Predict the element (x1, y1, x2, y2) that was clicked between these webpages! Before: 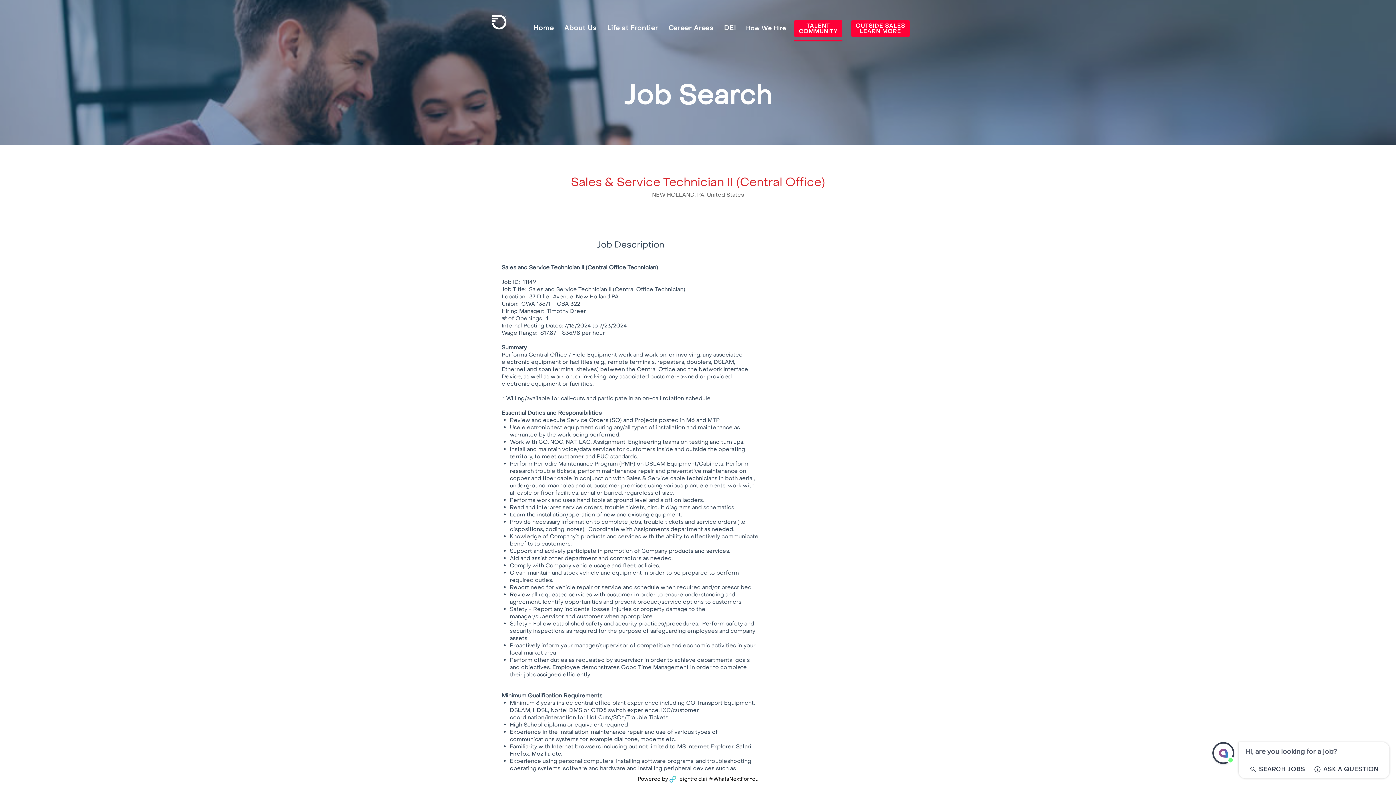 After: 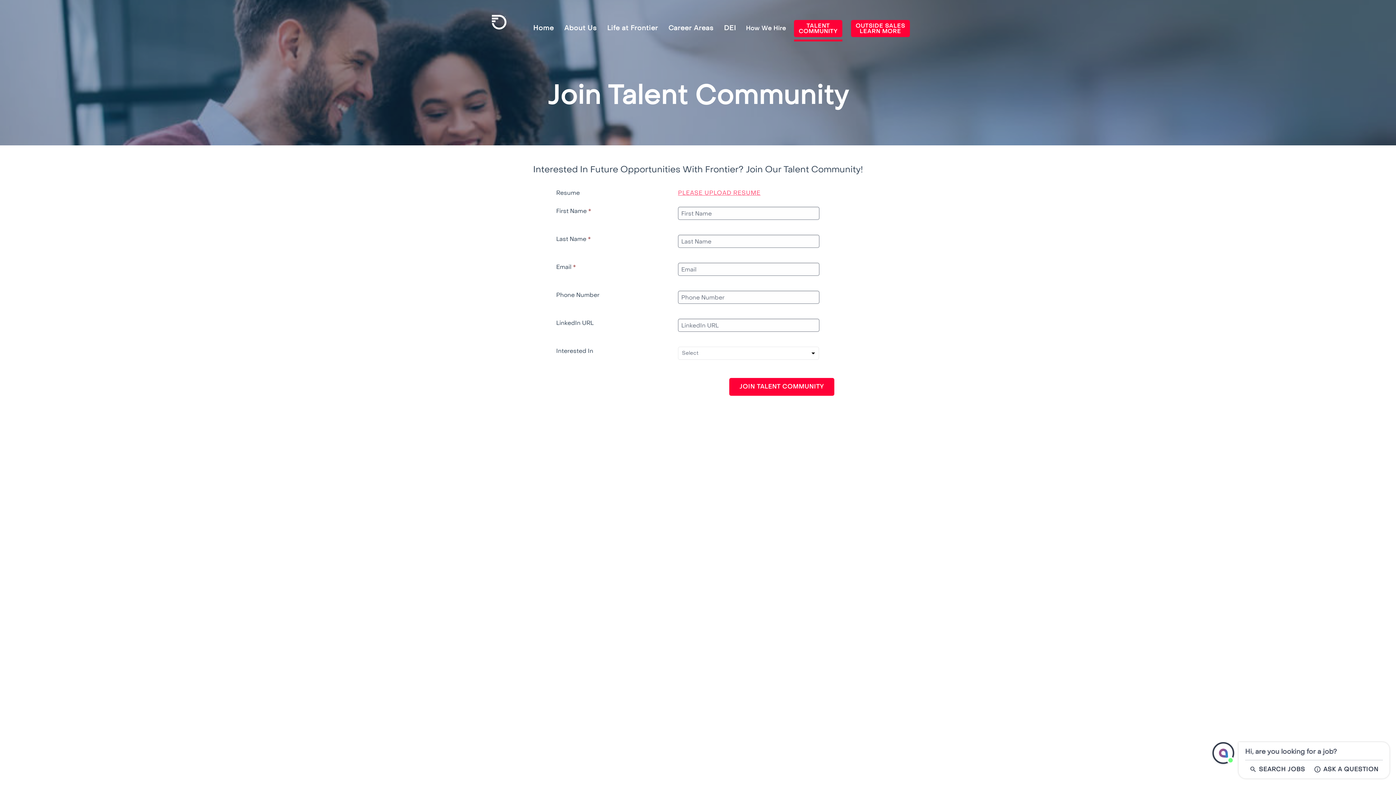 Action: bbox: (794, 20, 842, 36) label: TALENT
COMMUNITY